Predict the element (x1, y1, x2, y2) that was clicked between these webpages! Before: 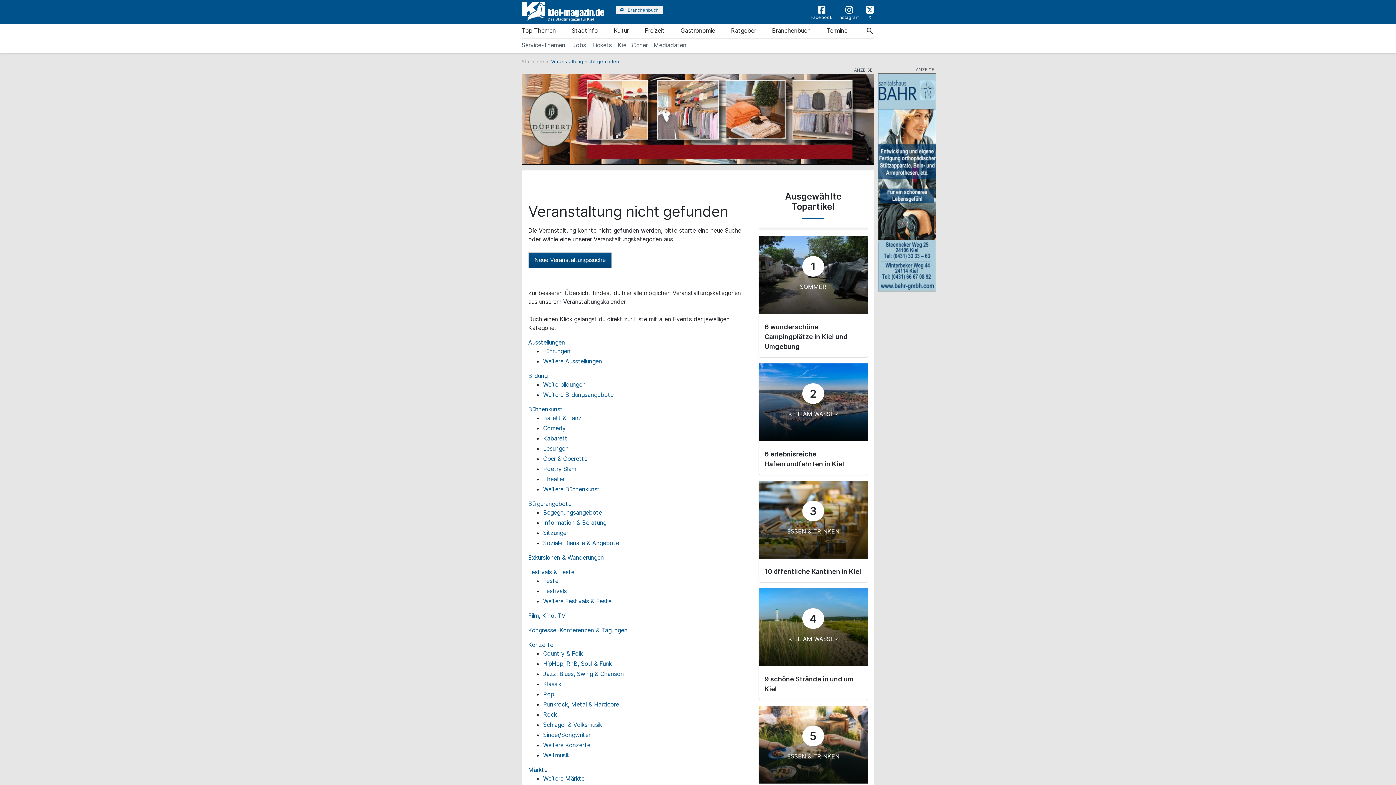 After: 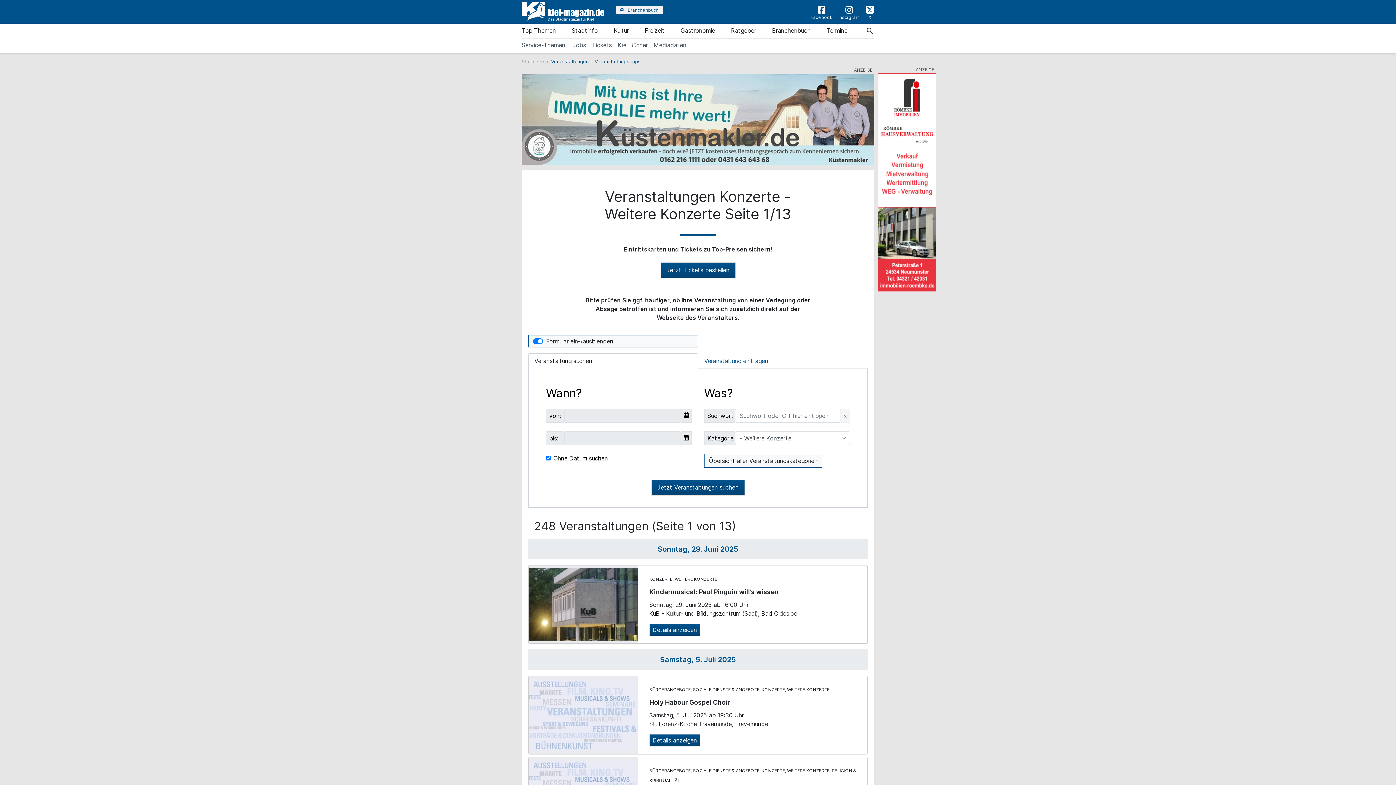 Action: bbox: (543, 741, 590, 749) label: Weitere Konzerte